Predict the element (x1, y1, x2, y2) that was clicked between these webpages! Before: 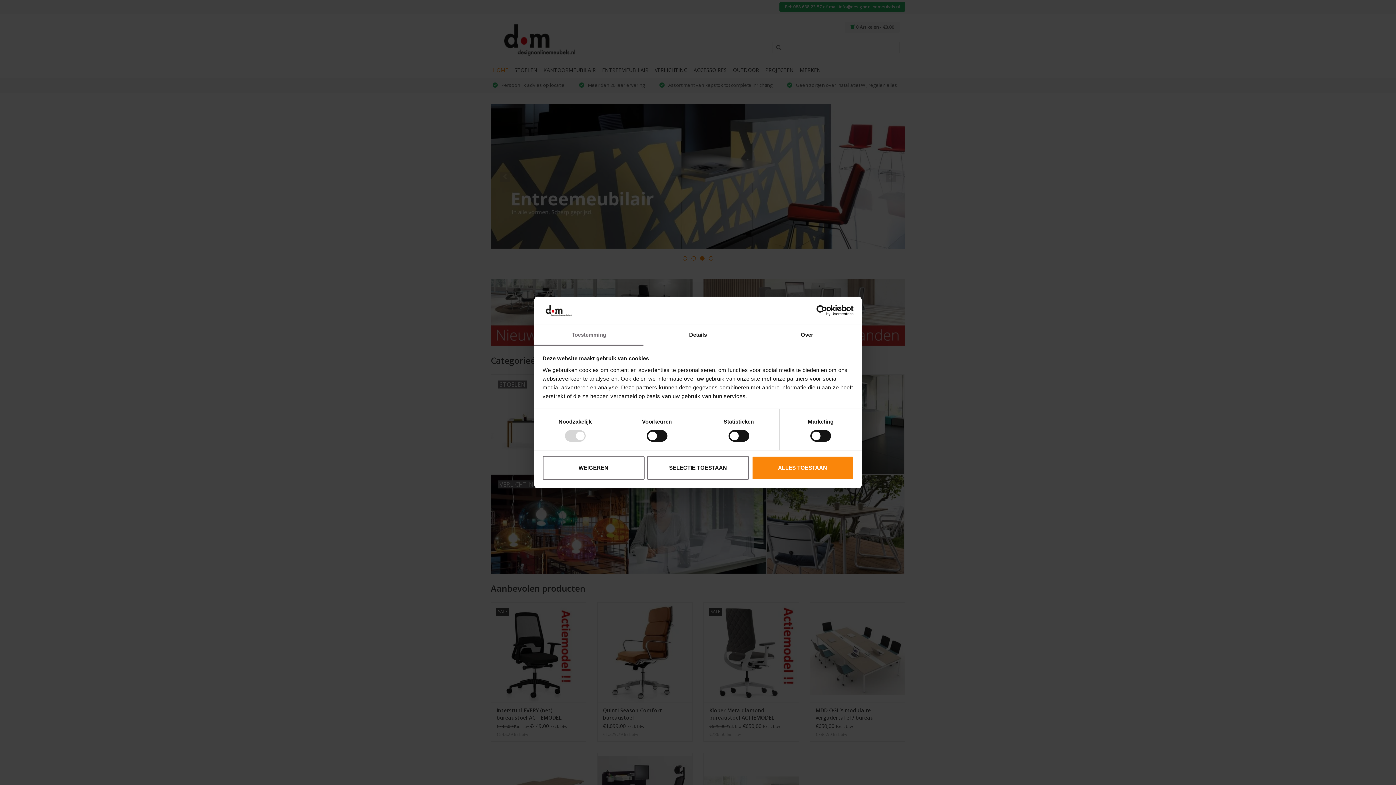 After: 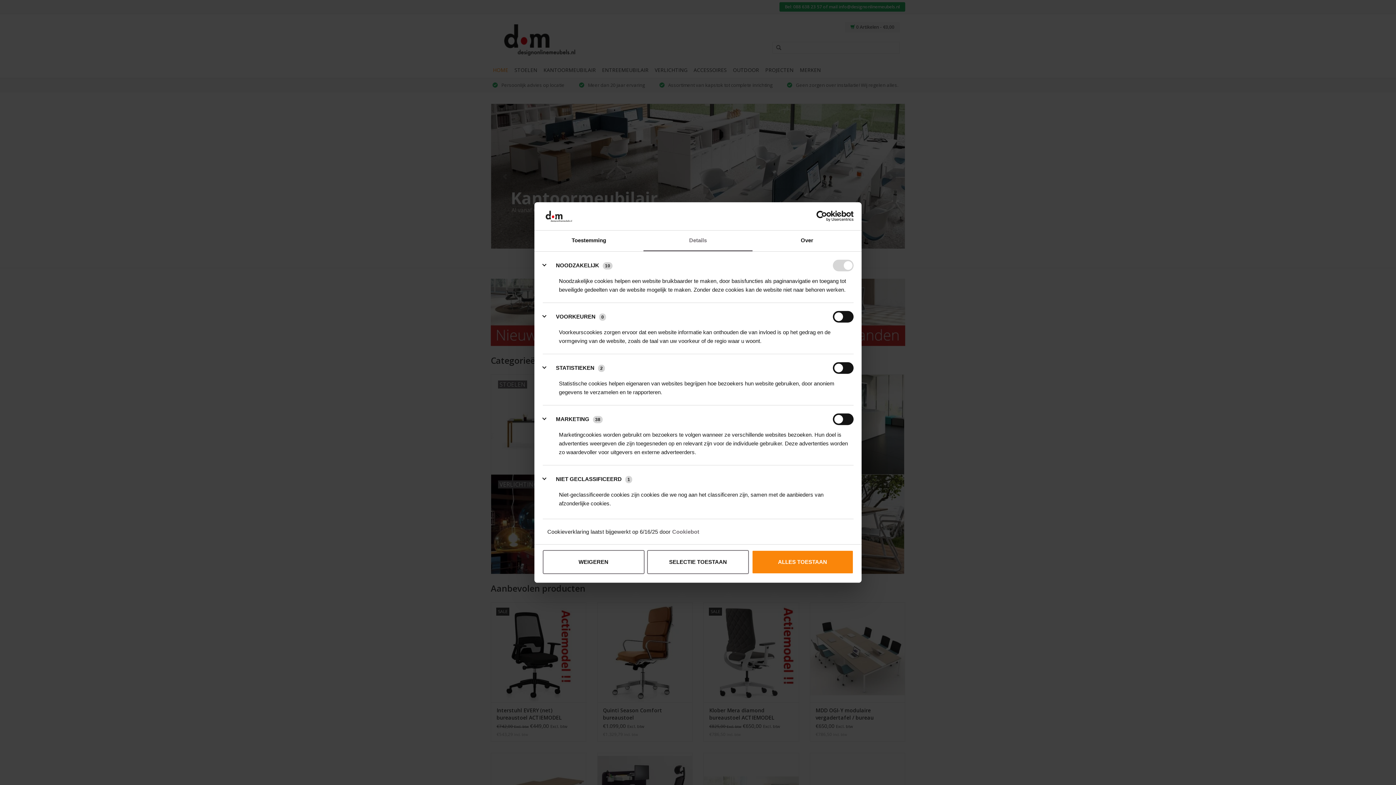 Action: label: Details bbox: (643, 325, 752, 345)